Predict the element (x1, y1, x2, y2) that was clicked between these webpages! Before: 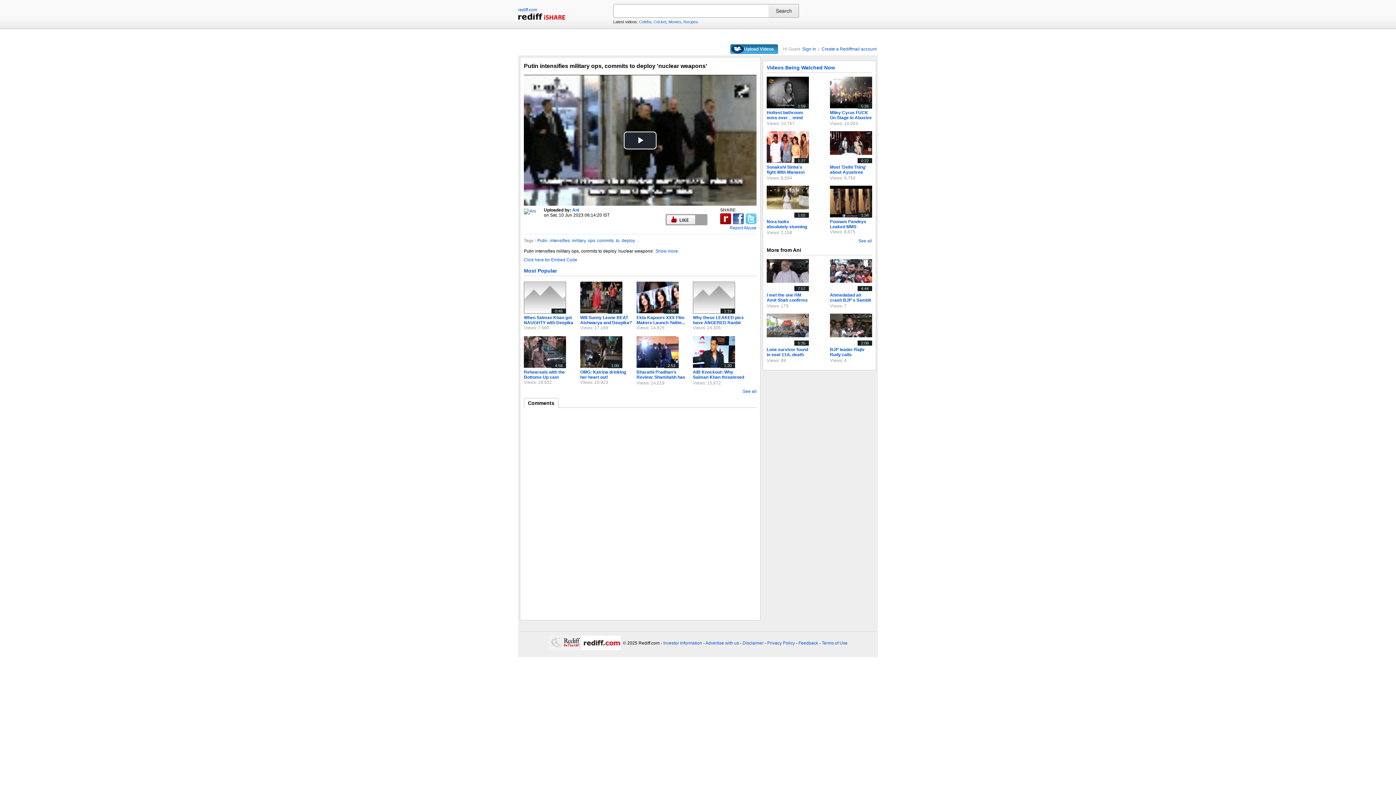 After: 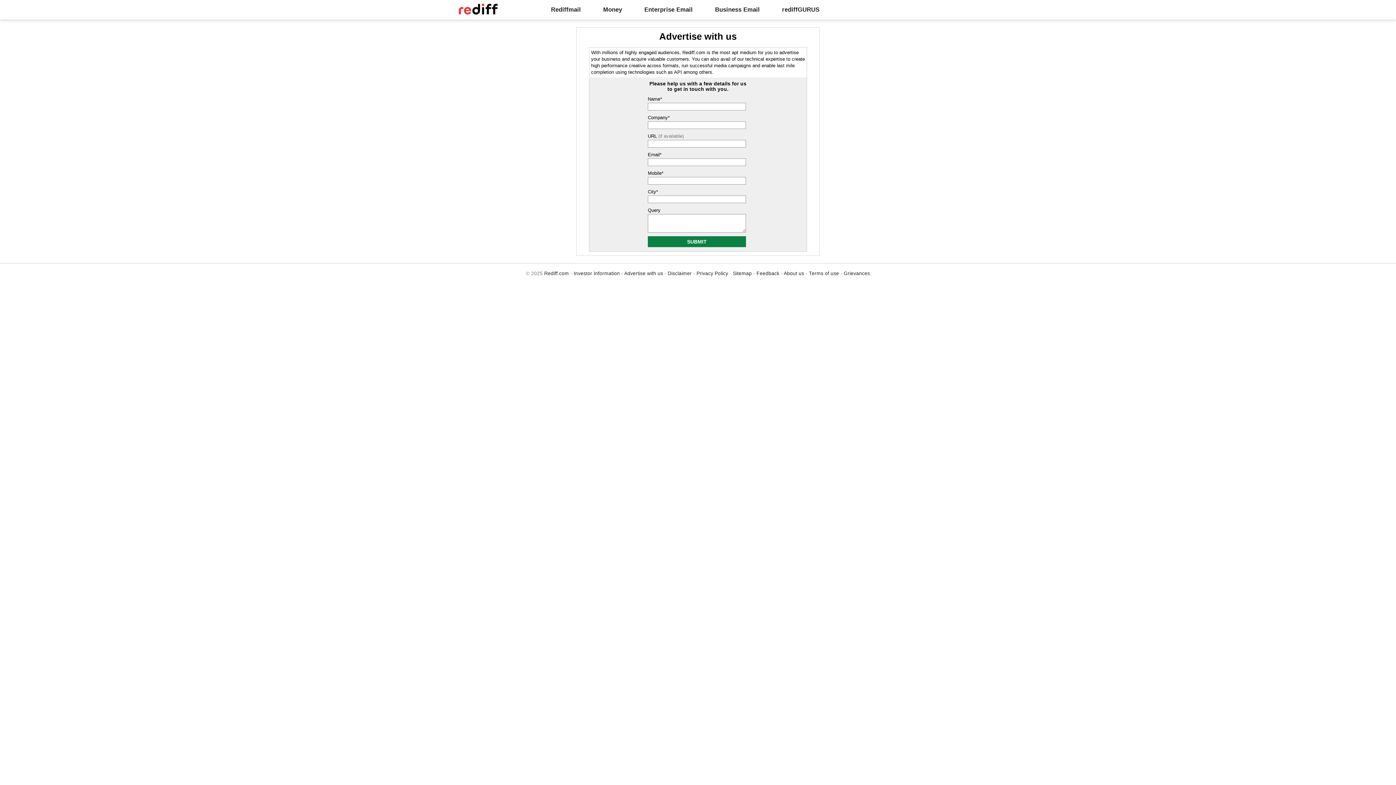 Action: bbox: (705, 640, 739, 646) label: Advertise with us